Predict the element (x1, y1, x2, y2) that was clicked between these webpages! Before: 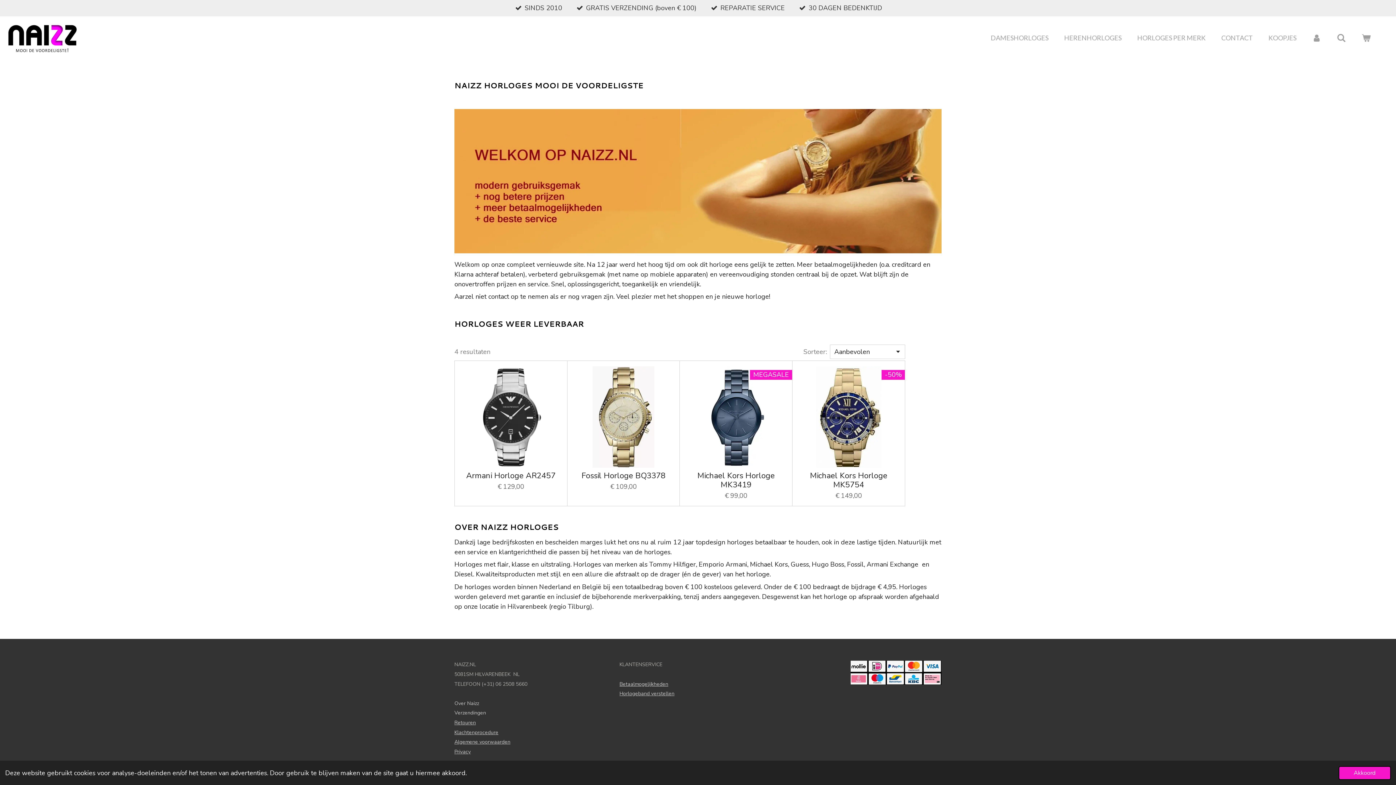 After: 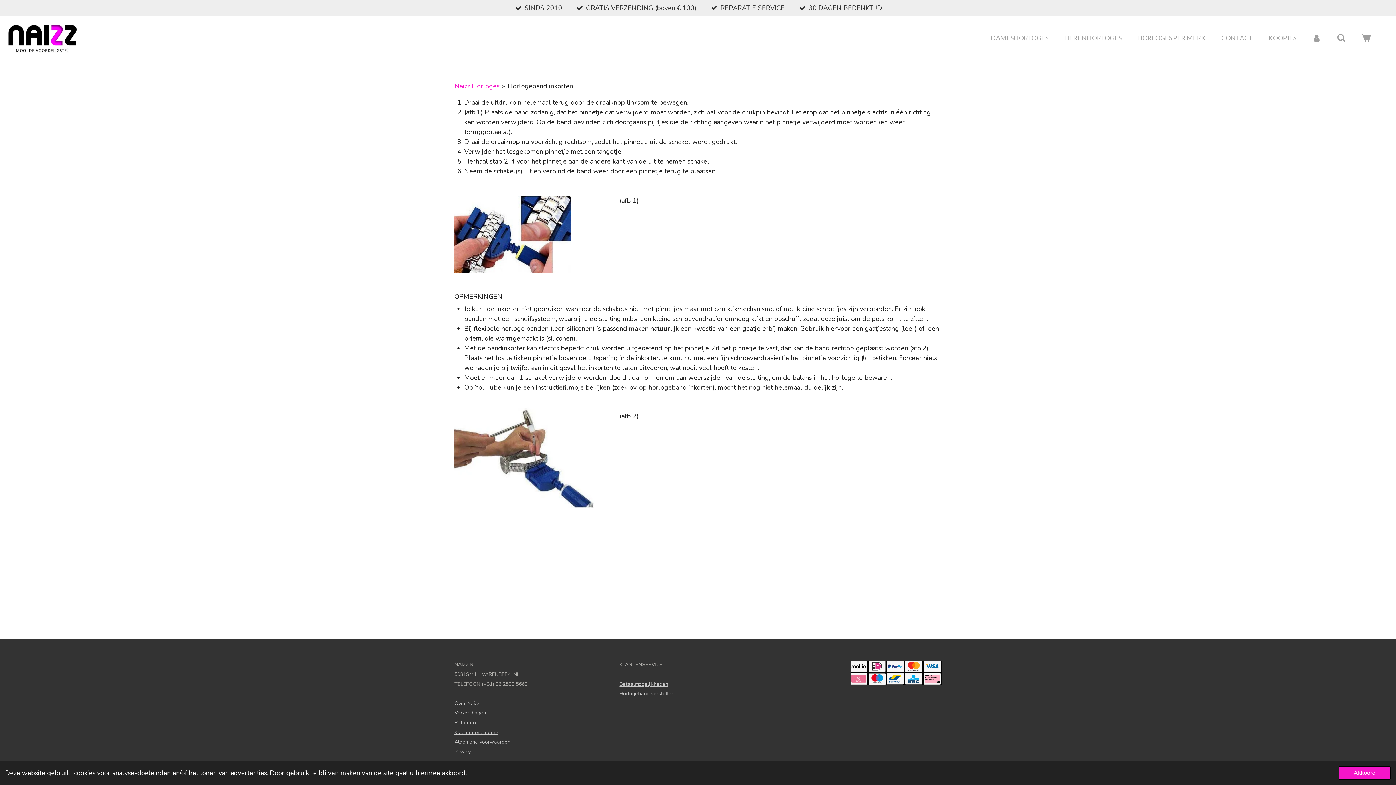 Action: label: Horlogeband verstellen bbox: (619, 690, 674, 697)